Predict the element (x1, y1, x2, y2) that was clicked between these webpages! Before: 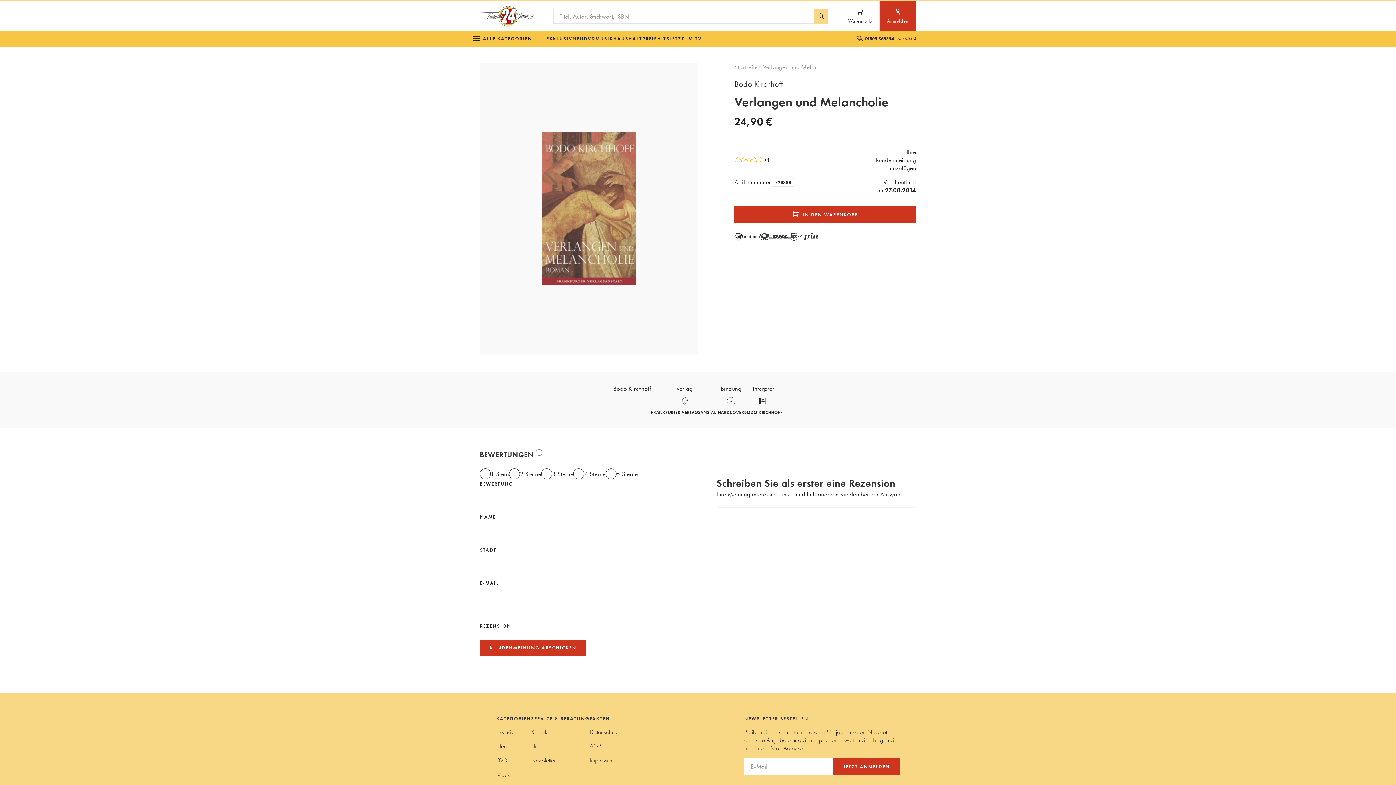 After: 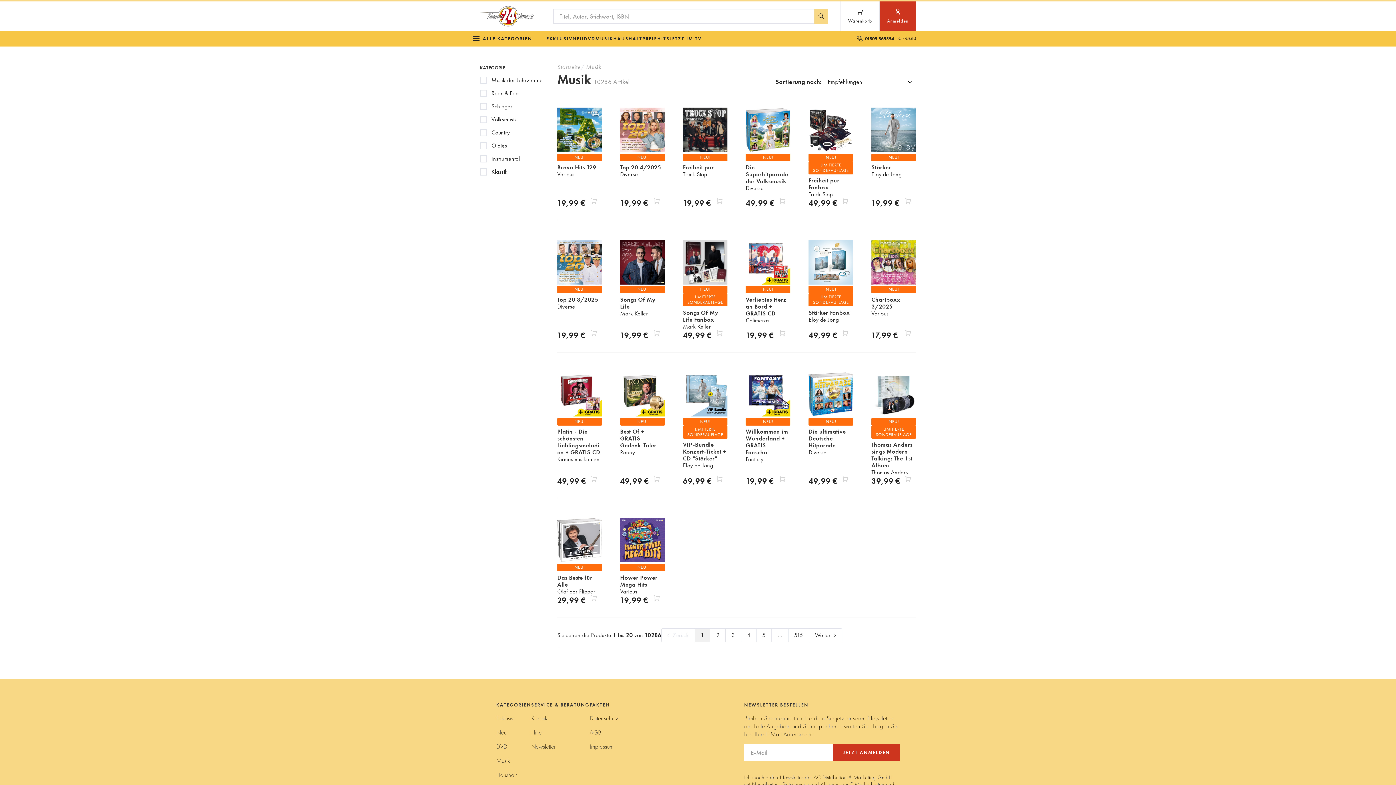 Action: label: MUSIK bbox: (595, 31, 613, 46)